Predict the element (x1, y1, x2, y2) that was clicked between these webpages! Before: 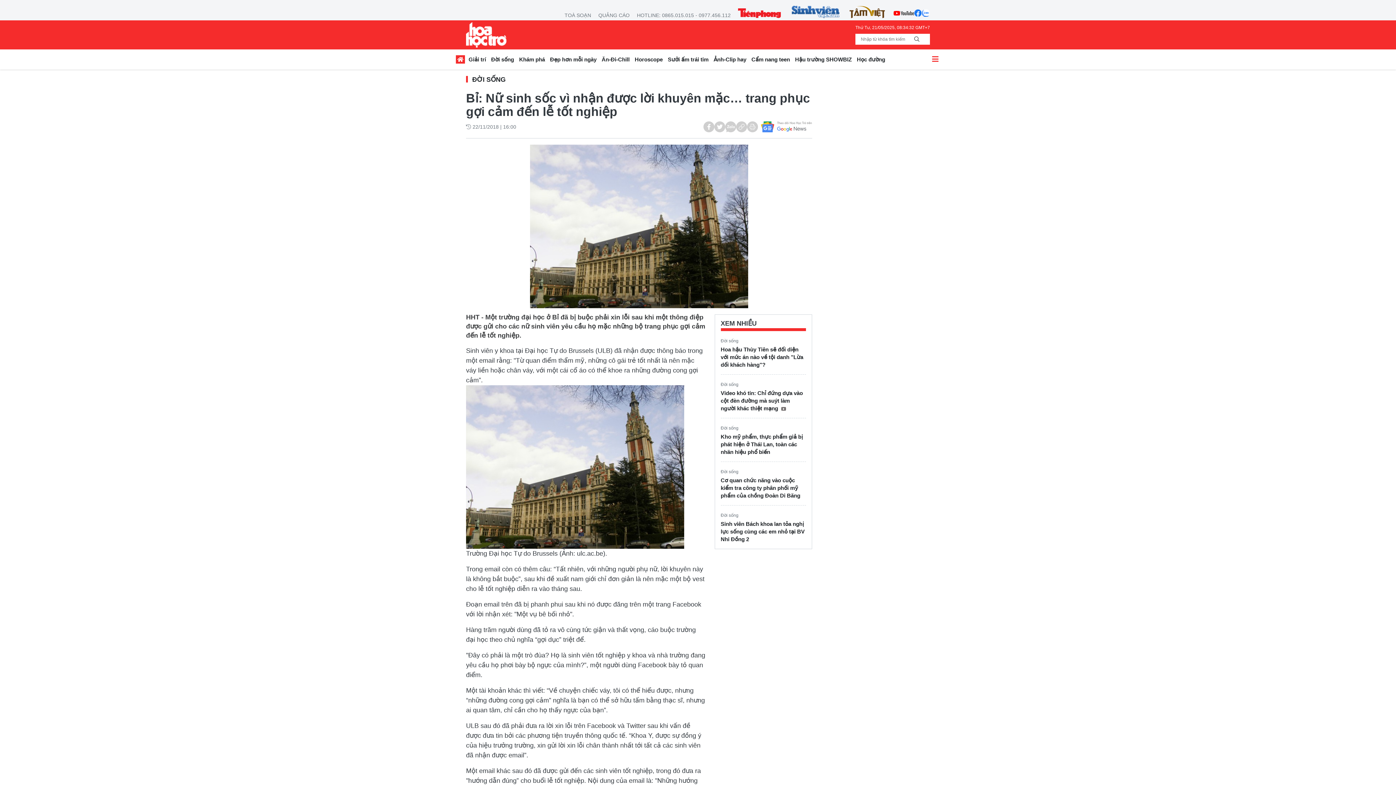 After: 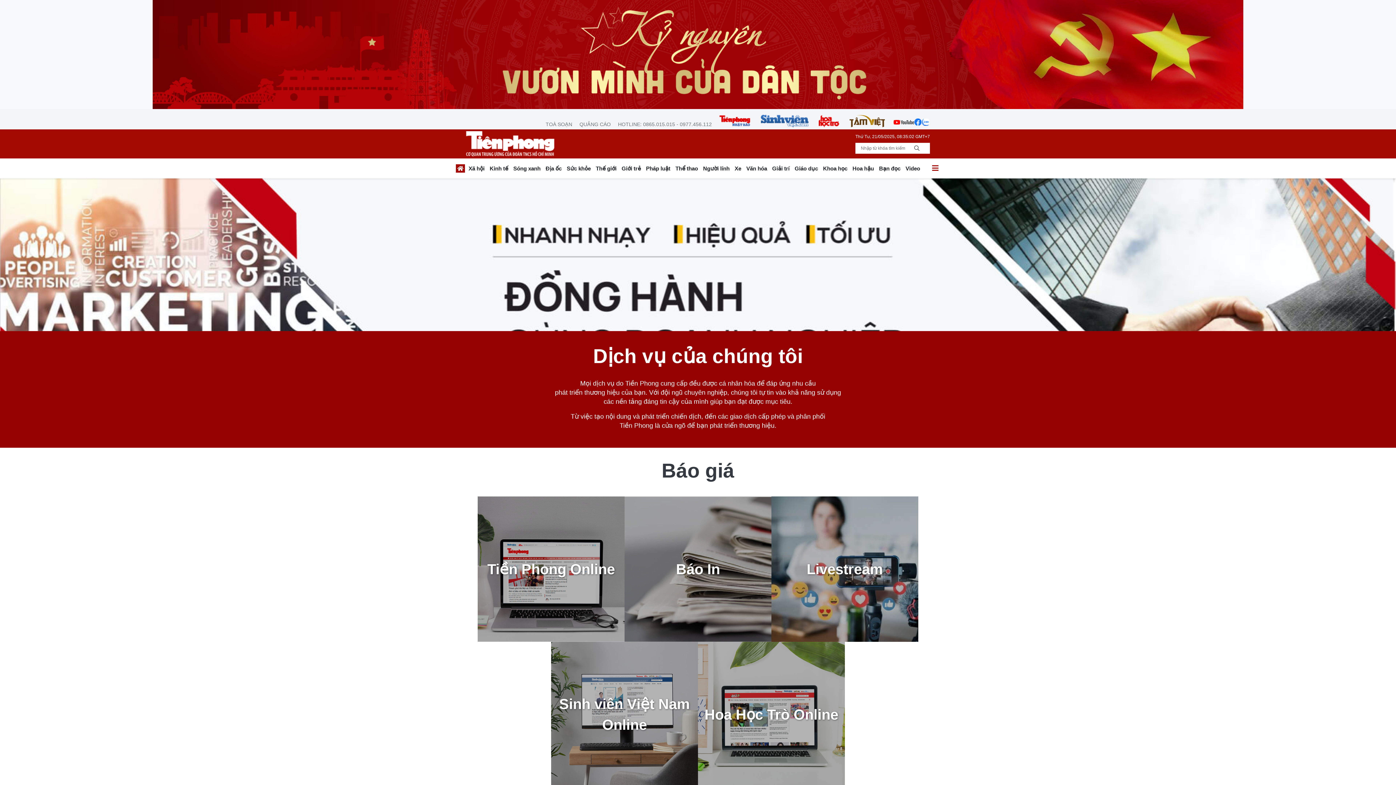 Action: label: QUẢNG CÁO bbox: (595, 11, 632, 18)